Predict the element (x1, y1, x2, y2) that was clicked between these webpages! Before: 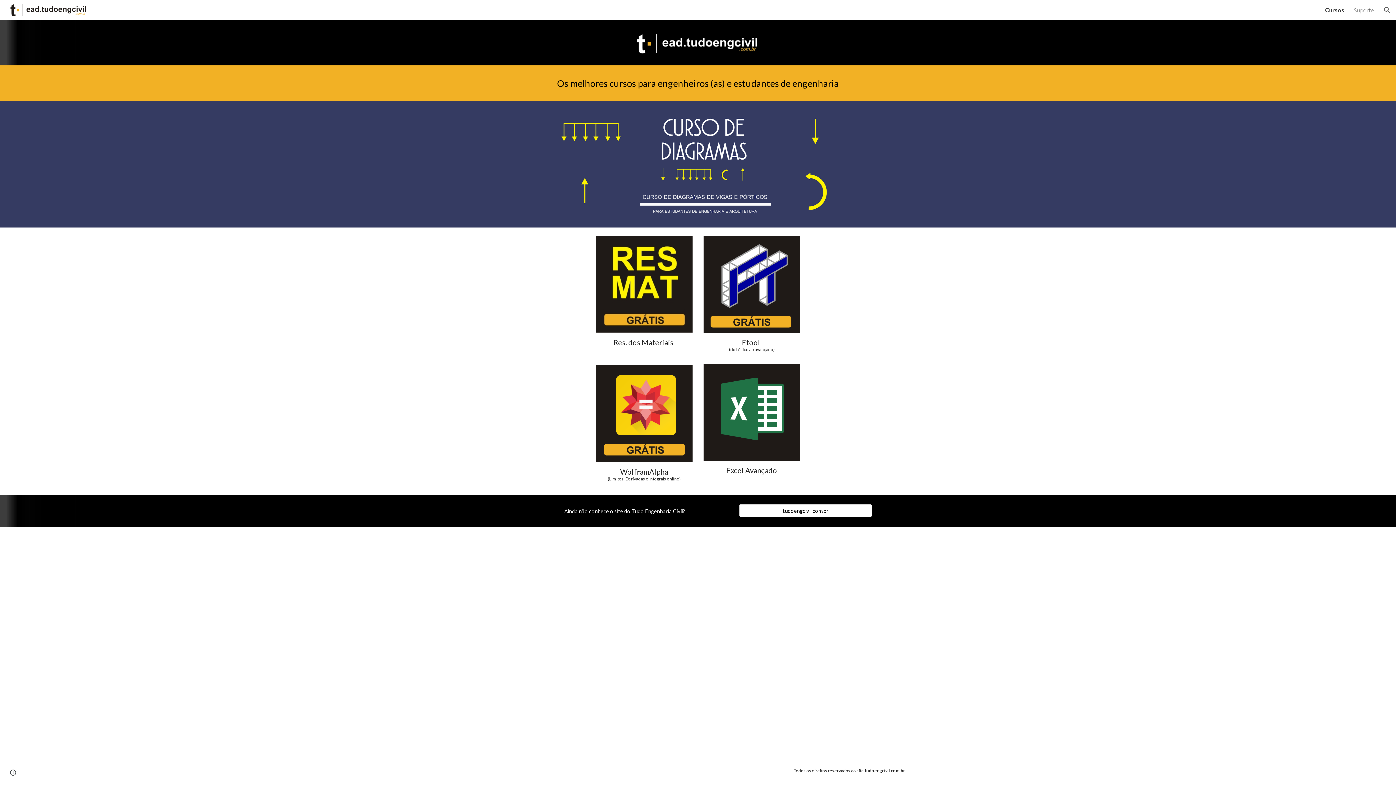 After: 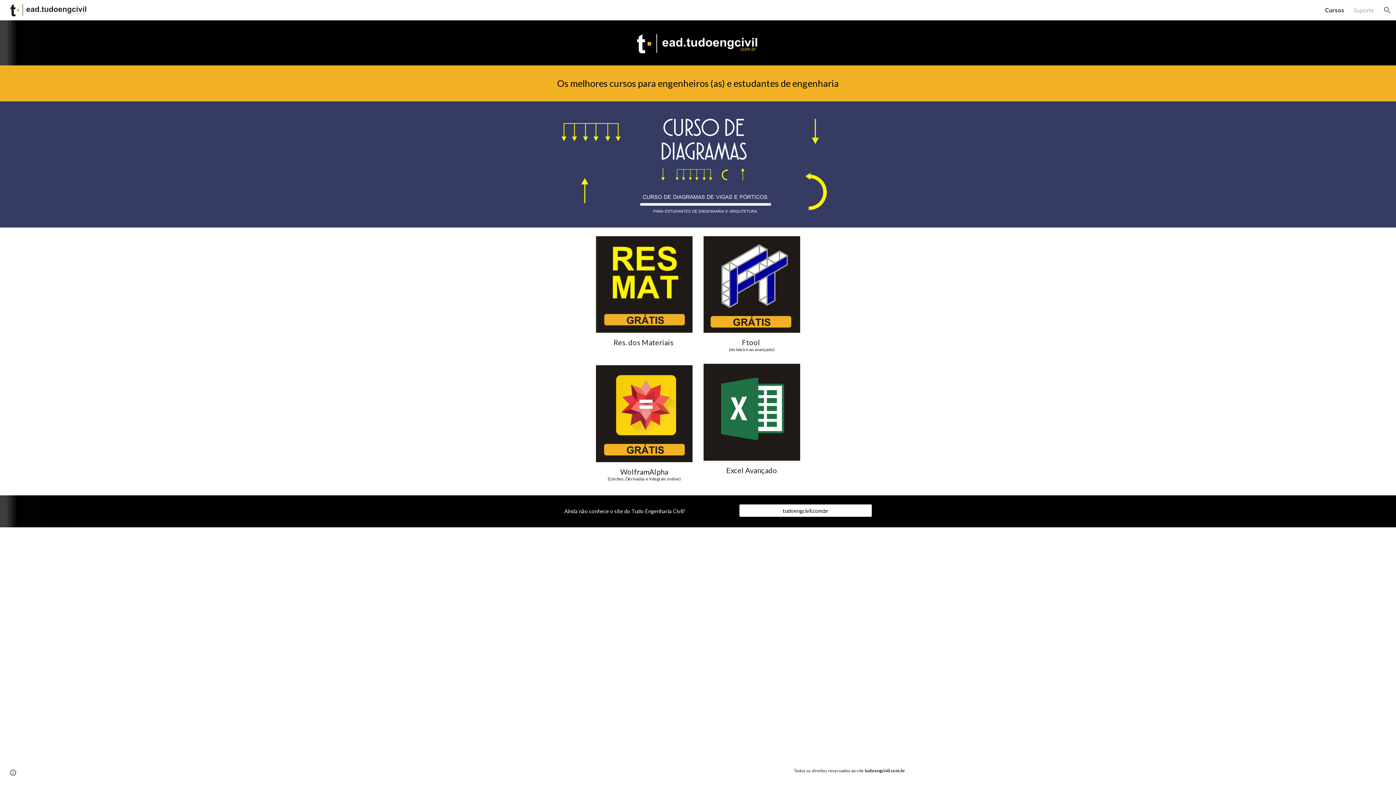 Action: bbox: (5, 4, 87, 13)